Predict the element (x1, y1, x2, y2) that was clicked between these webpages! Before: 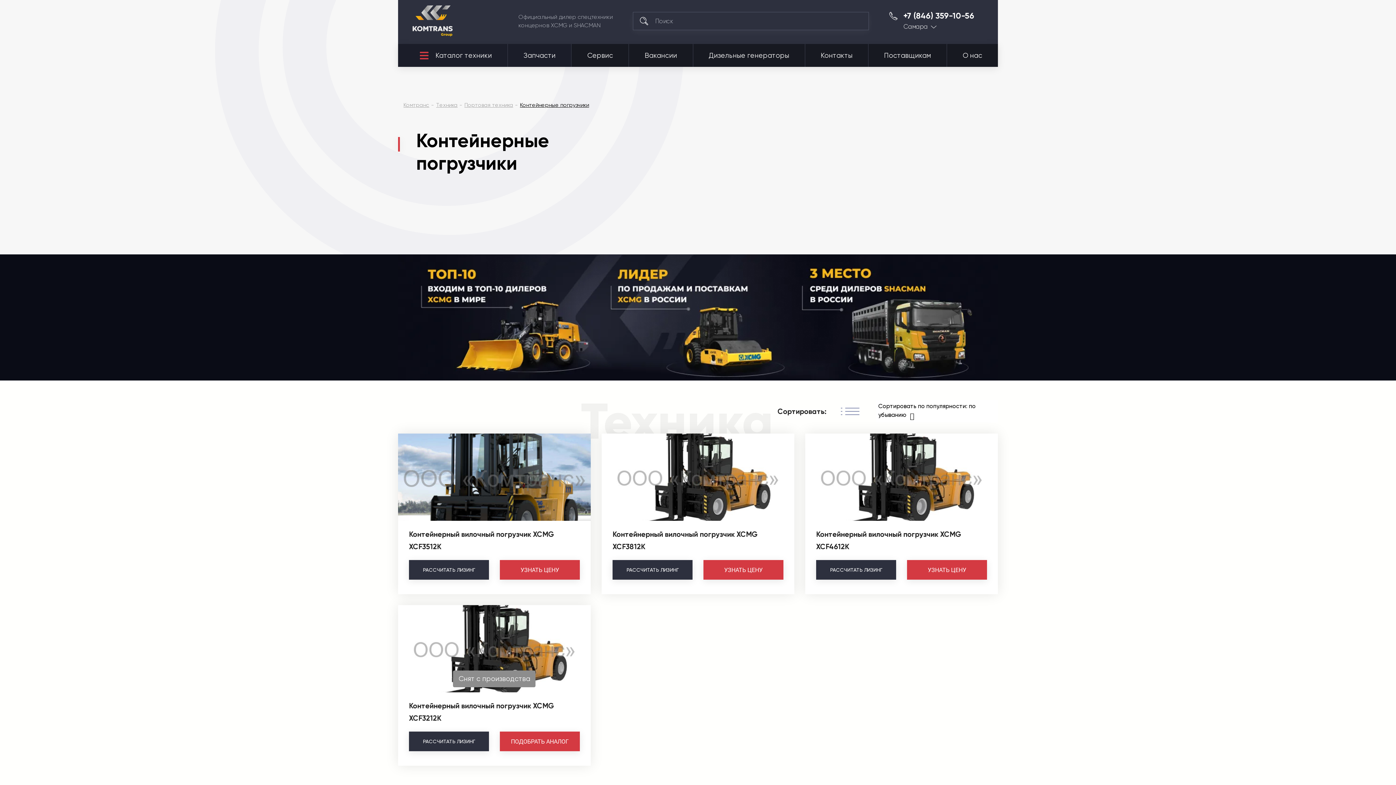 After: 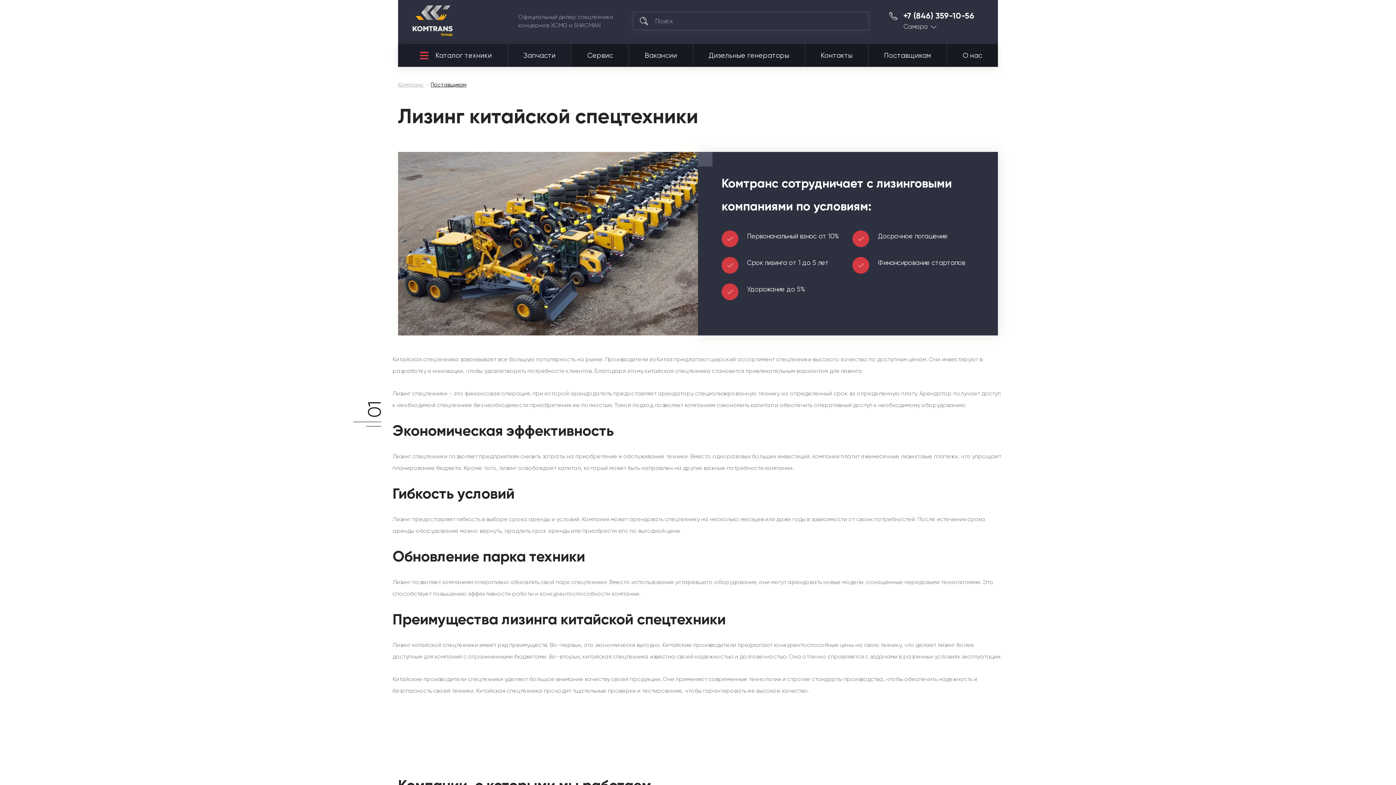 Action: bbox: (868, 44, 947, 66) label: Поставщикам